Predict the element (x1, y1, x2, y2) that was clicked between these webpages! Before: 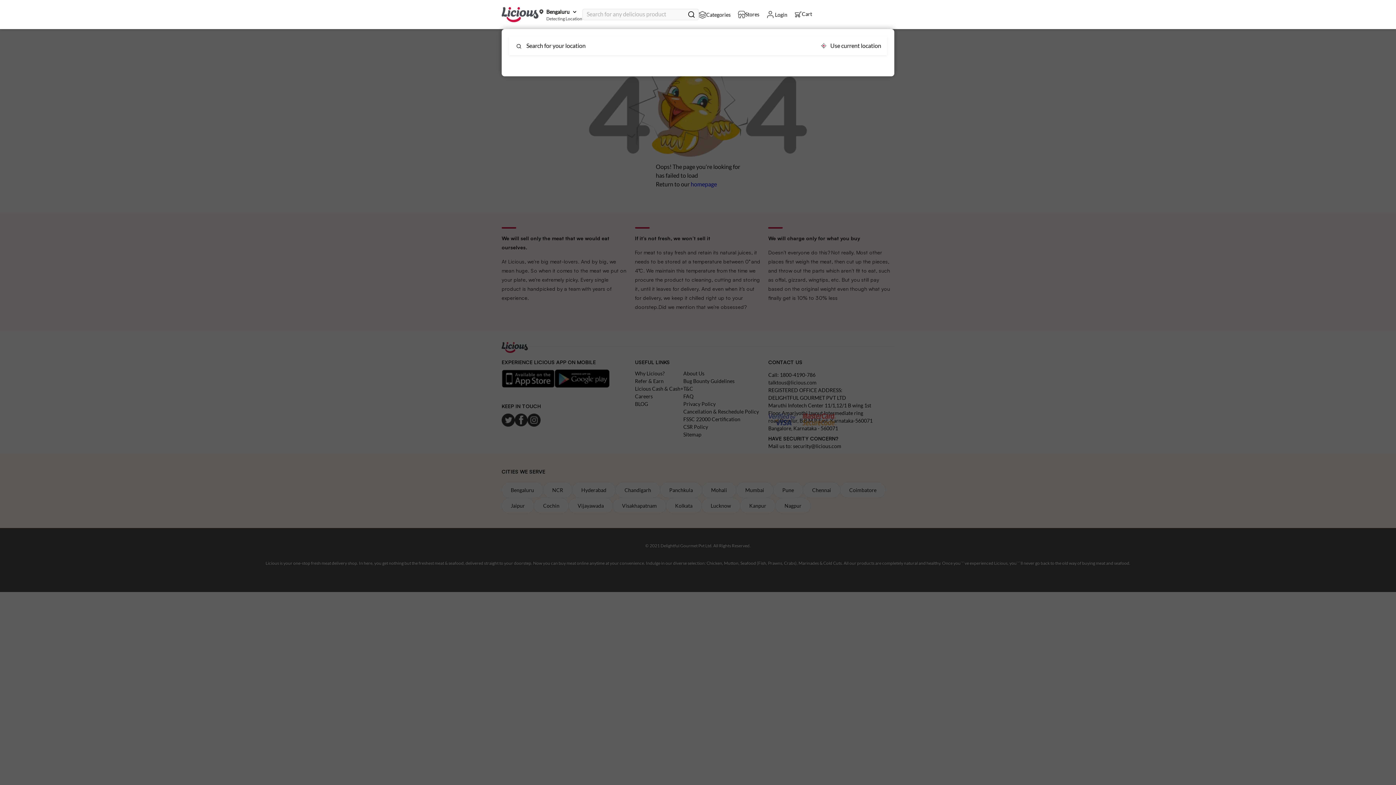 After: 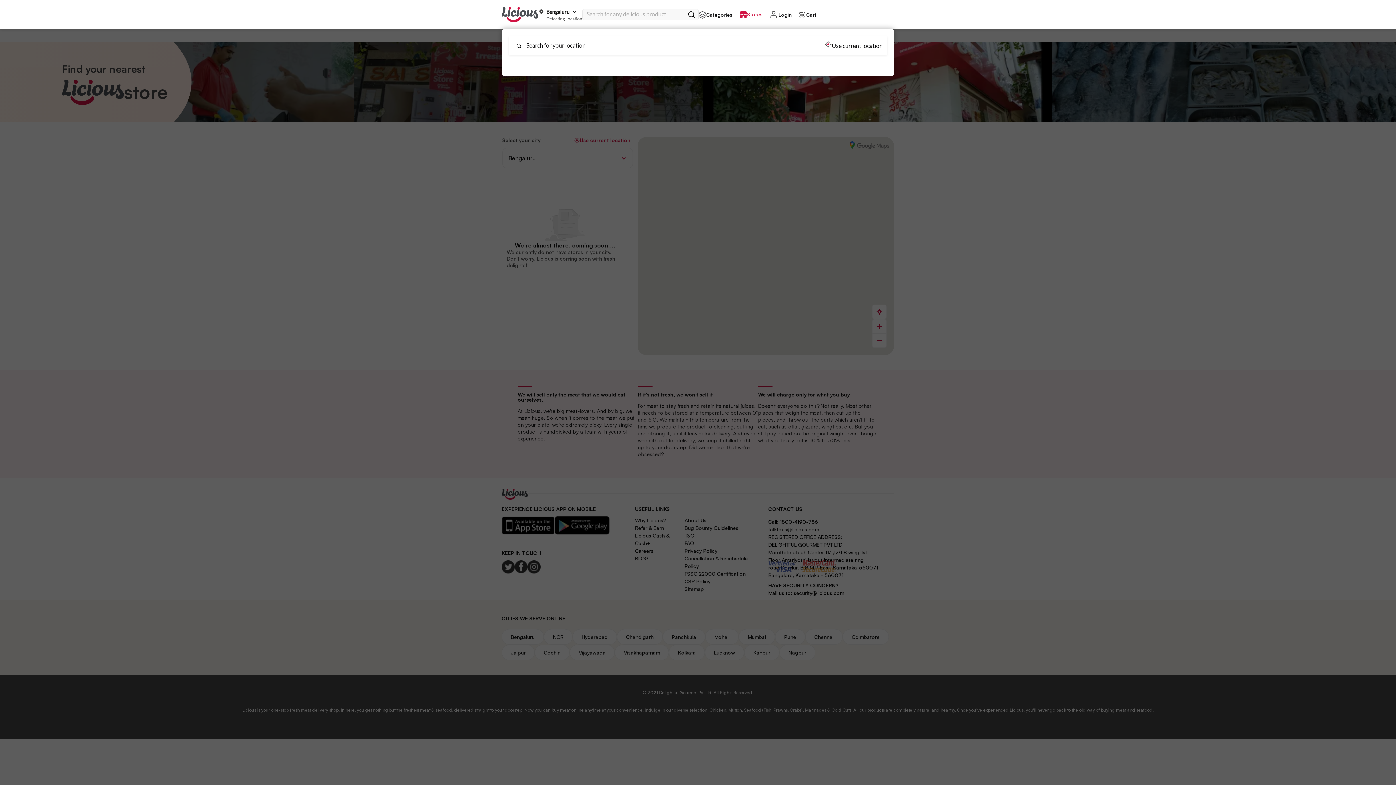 Action: bbox: (738, 10, 759, 18) label: Stores